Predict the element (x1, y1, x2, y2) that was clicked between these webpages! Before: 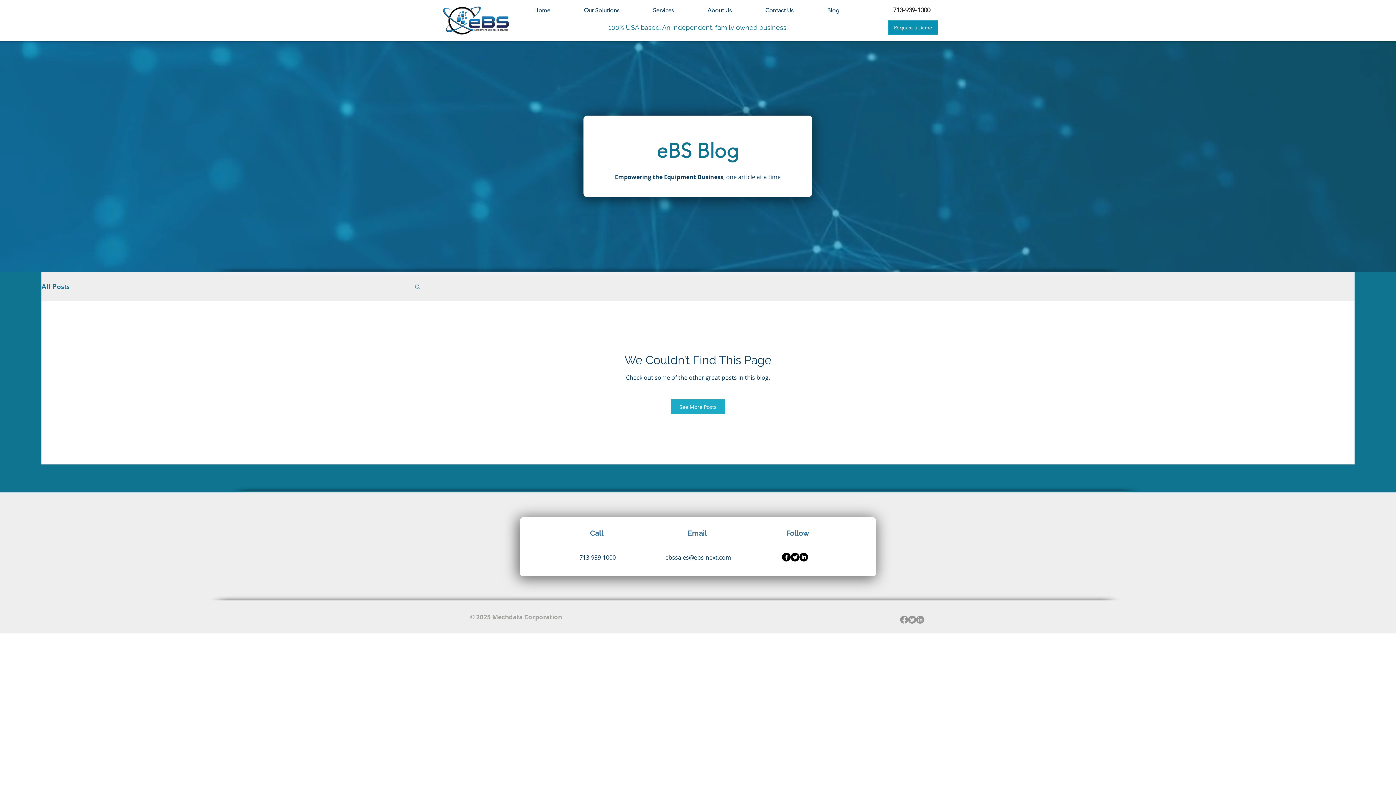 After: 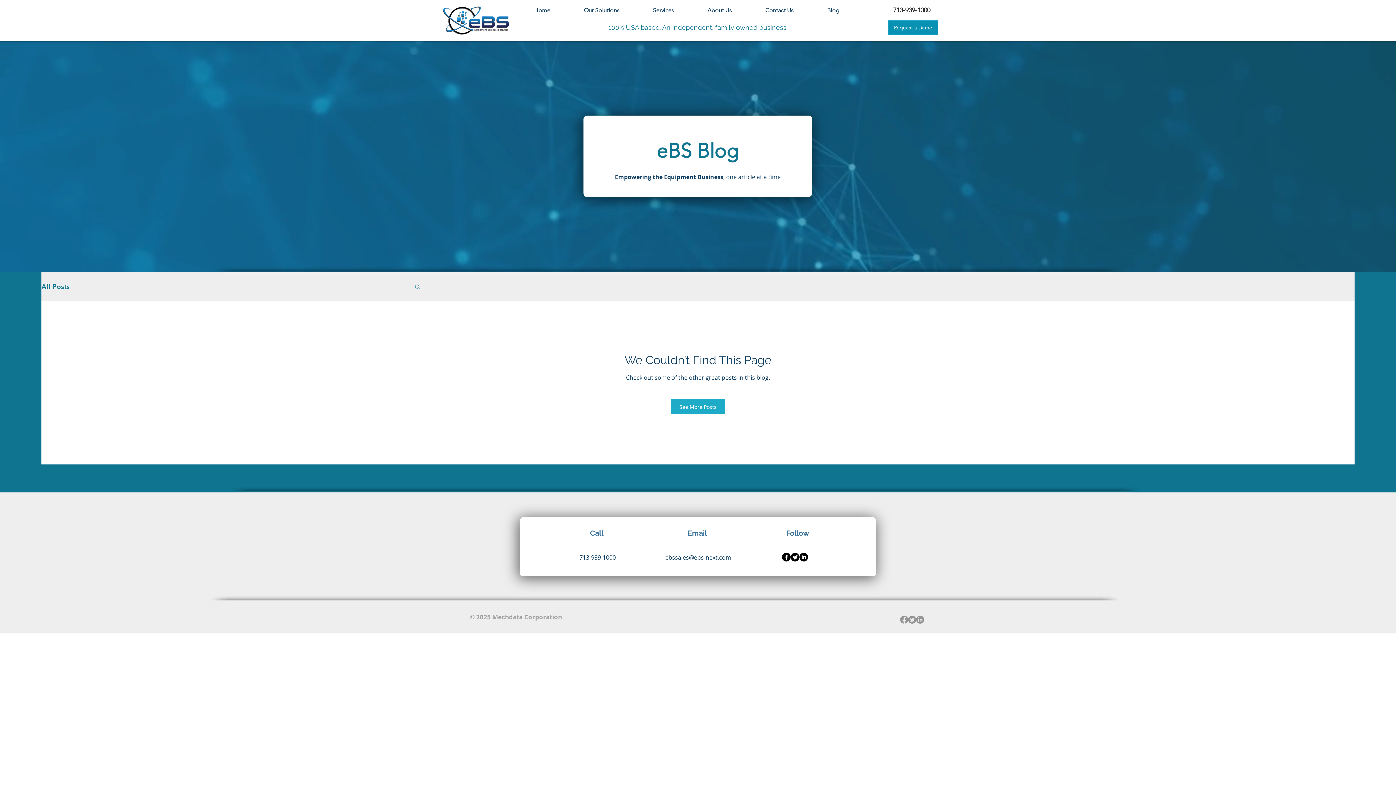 Action: label: Facebook bbox: (900, 616, 908, 624)